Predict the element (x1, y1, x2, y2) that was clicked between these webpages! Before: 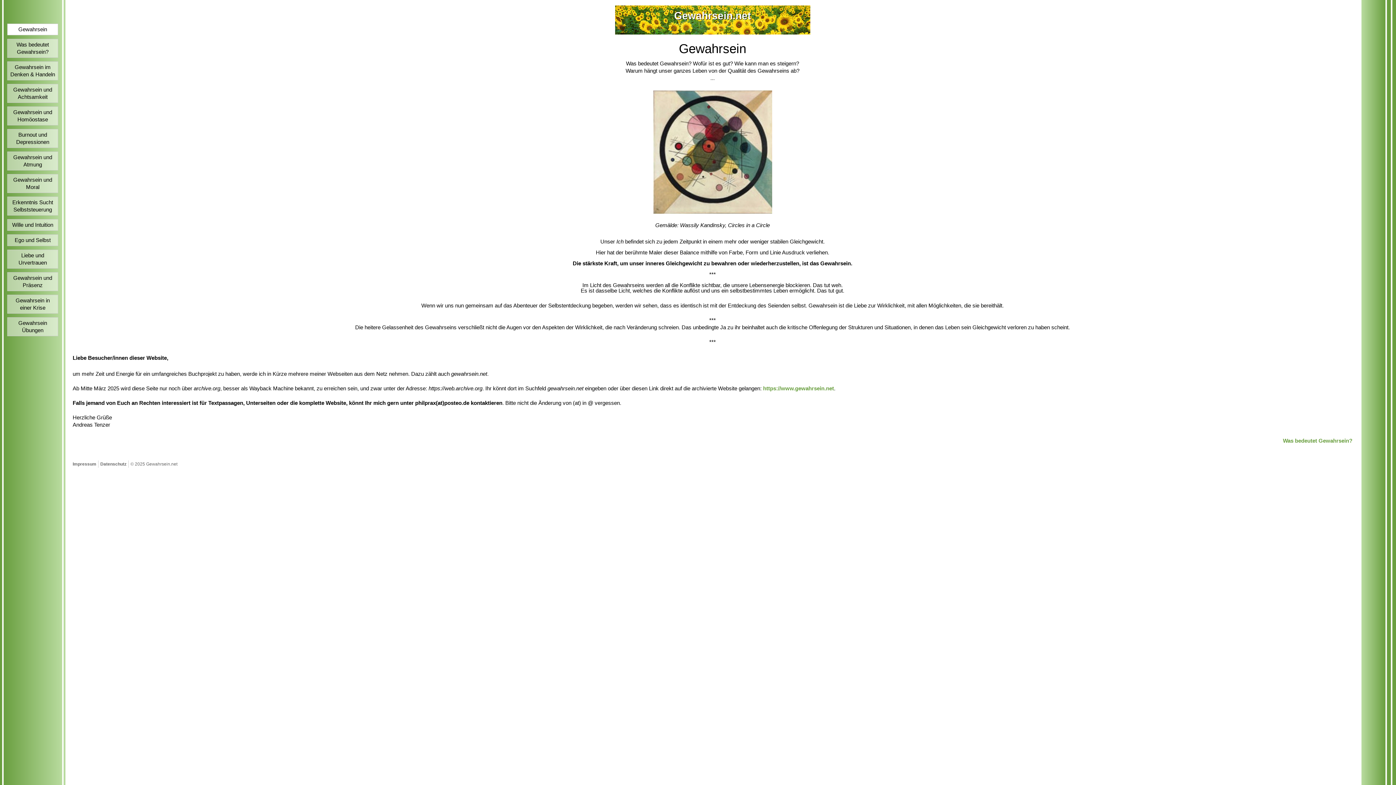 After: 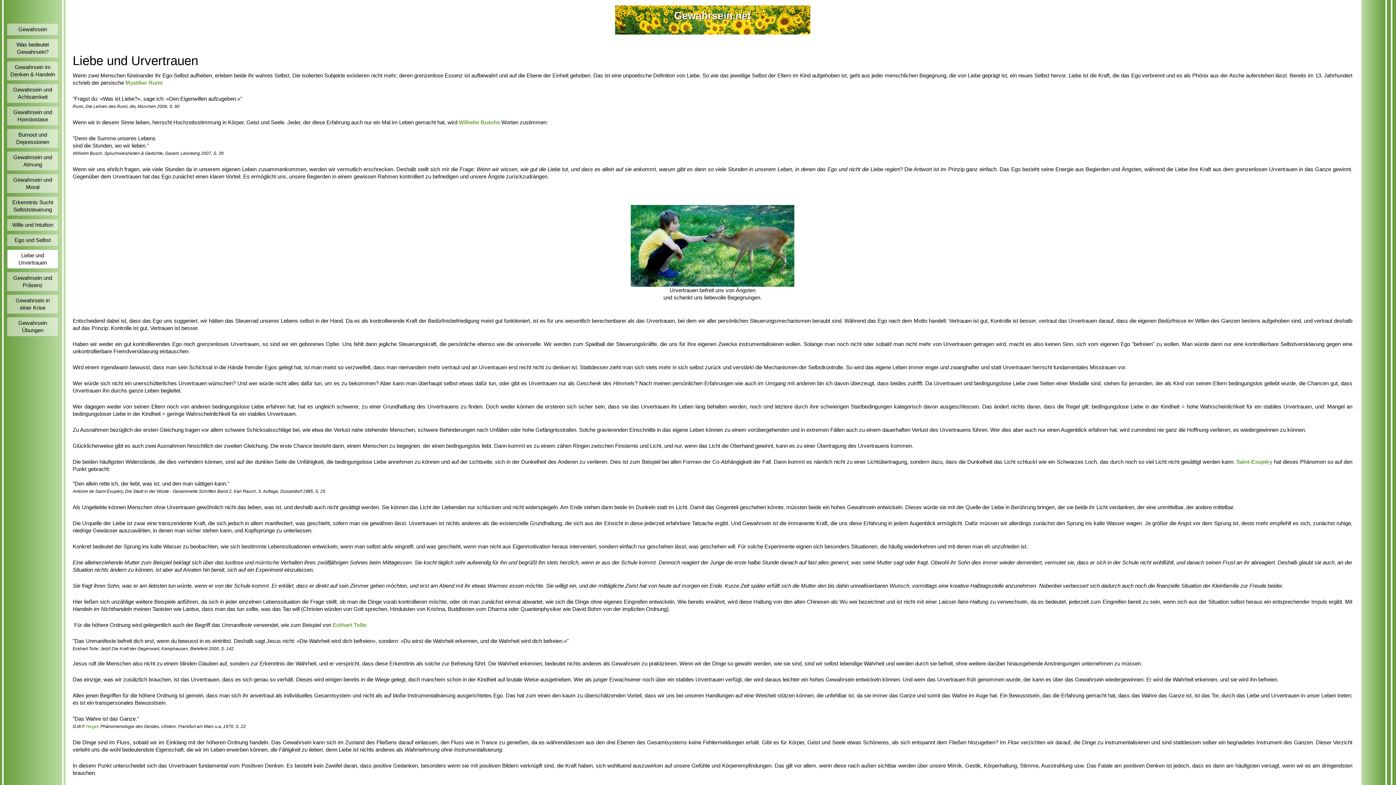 Action: bbox: (7, 249, 58, 268) label: Liebe und Urvertrauen